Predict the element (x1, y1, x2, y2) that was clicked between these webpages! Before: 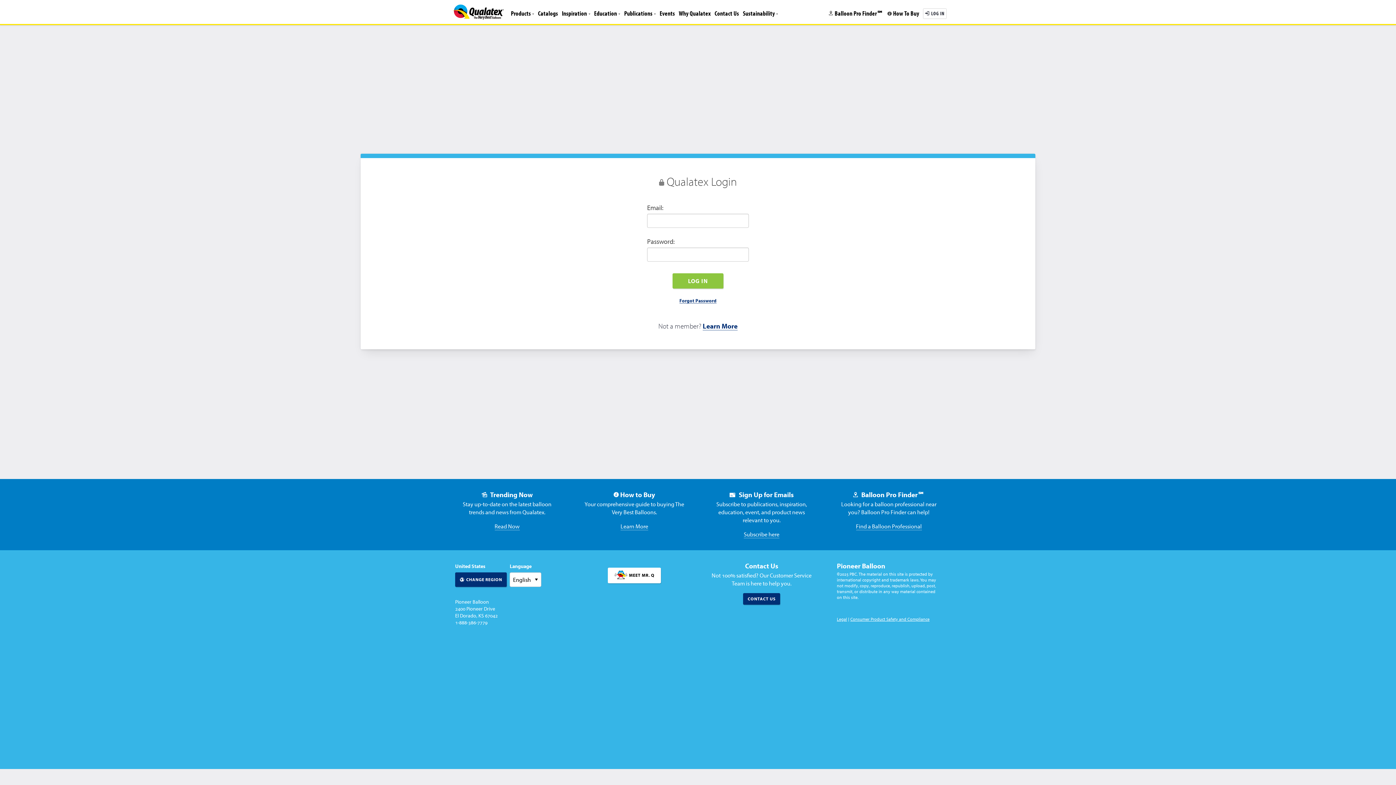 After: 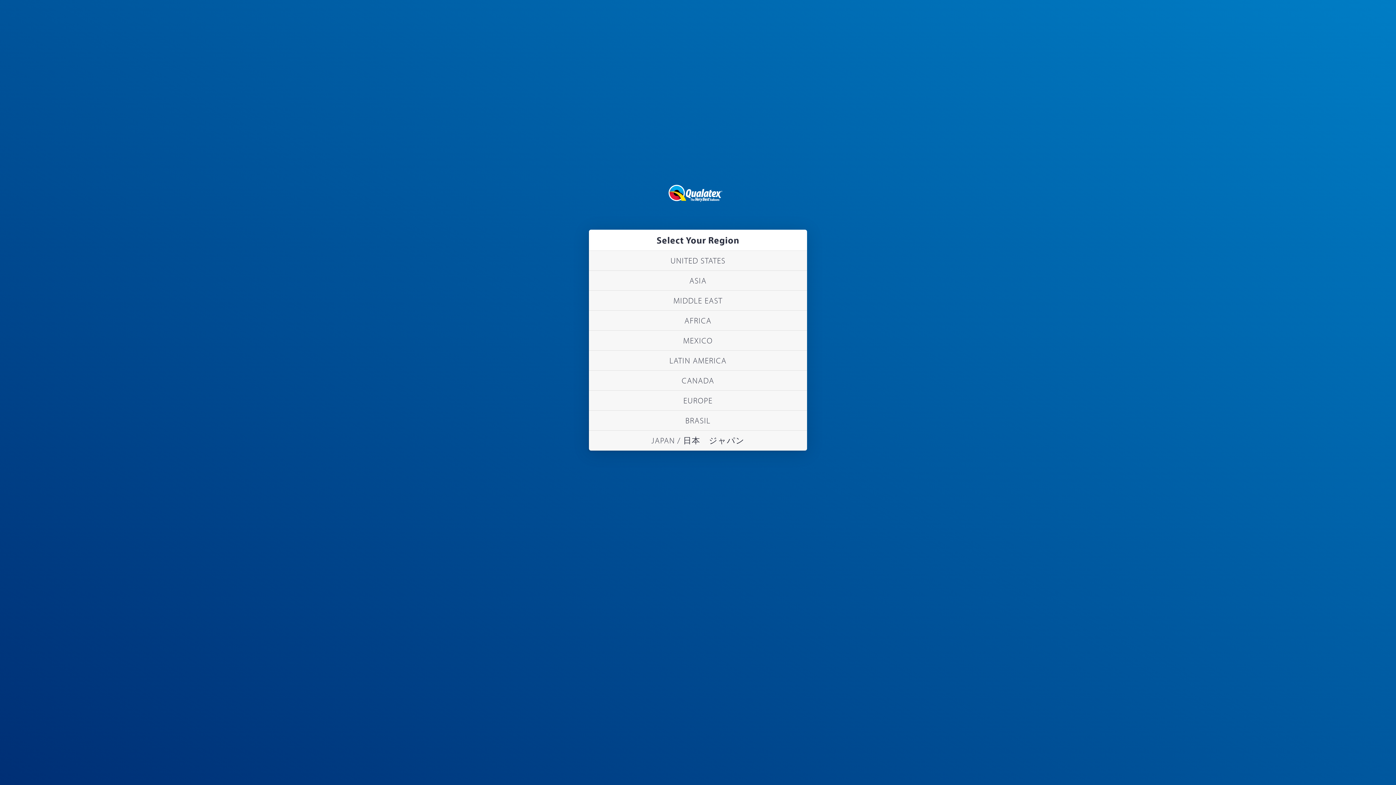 Action: bbox: (455, 572, 507, 587) label: CHANGE REGION